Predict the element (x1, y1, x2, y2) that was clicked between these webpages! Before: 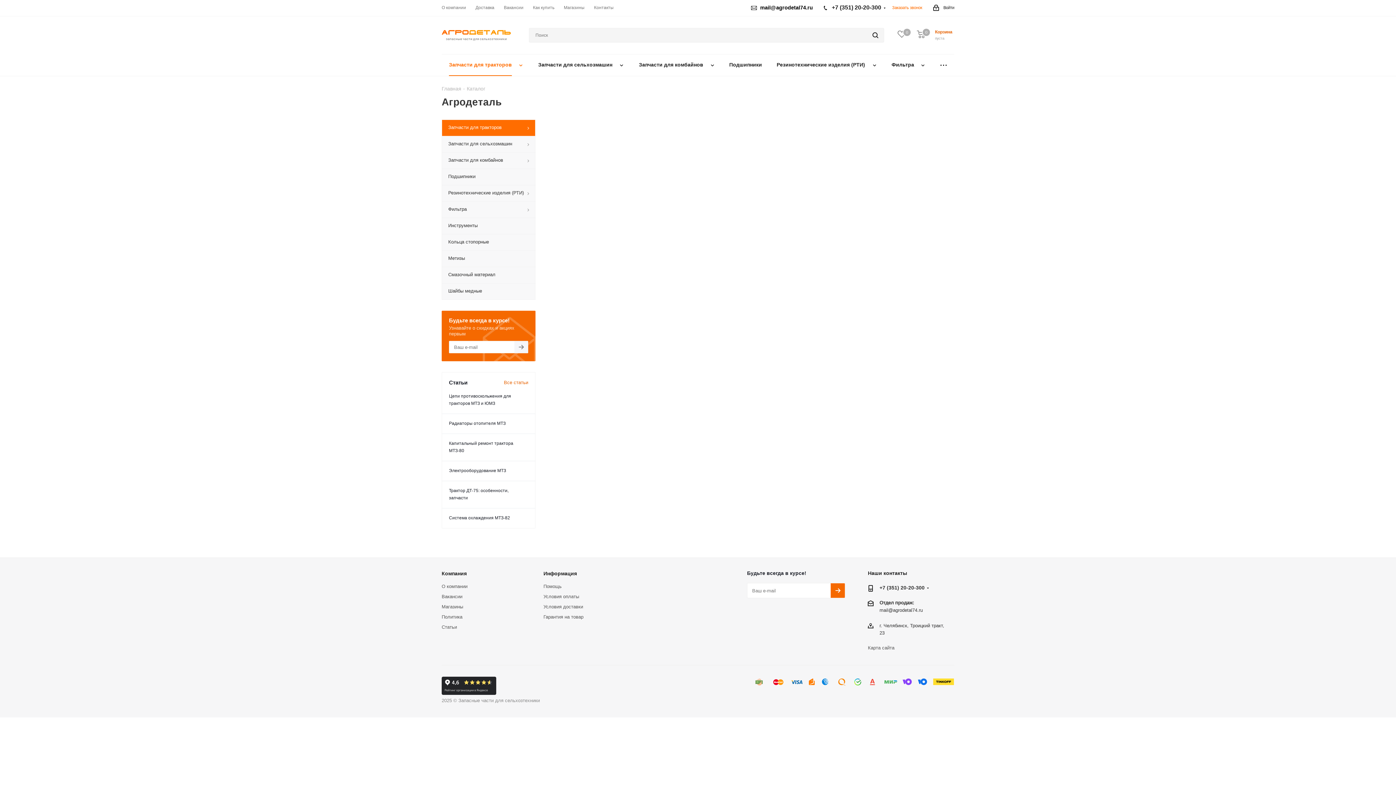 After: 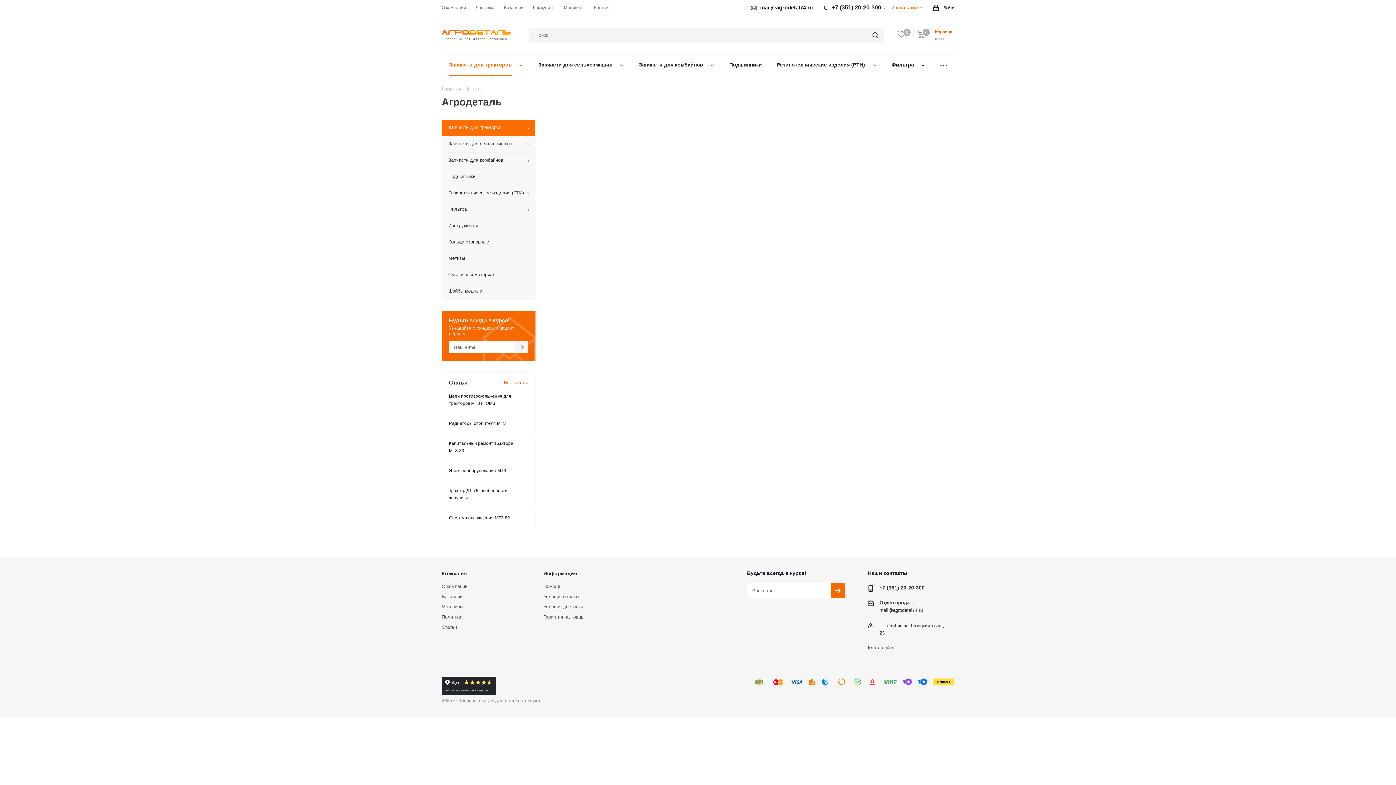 Action: label: Запчасти для тракторов bbox: (441, 119, 535, 136)